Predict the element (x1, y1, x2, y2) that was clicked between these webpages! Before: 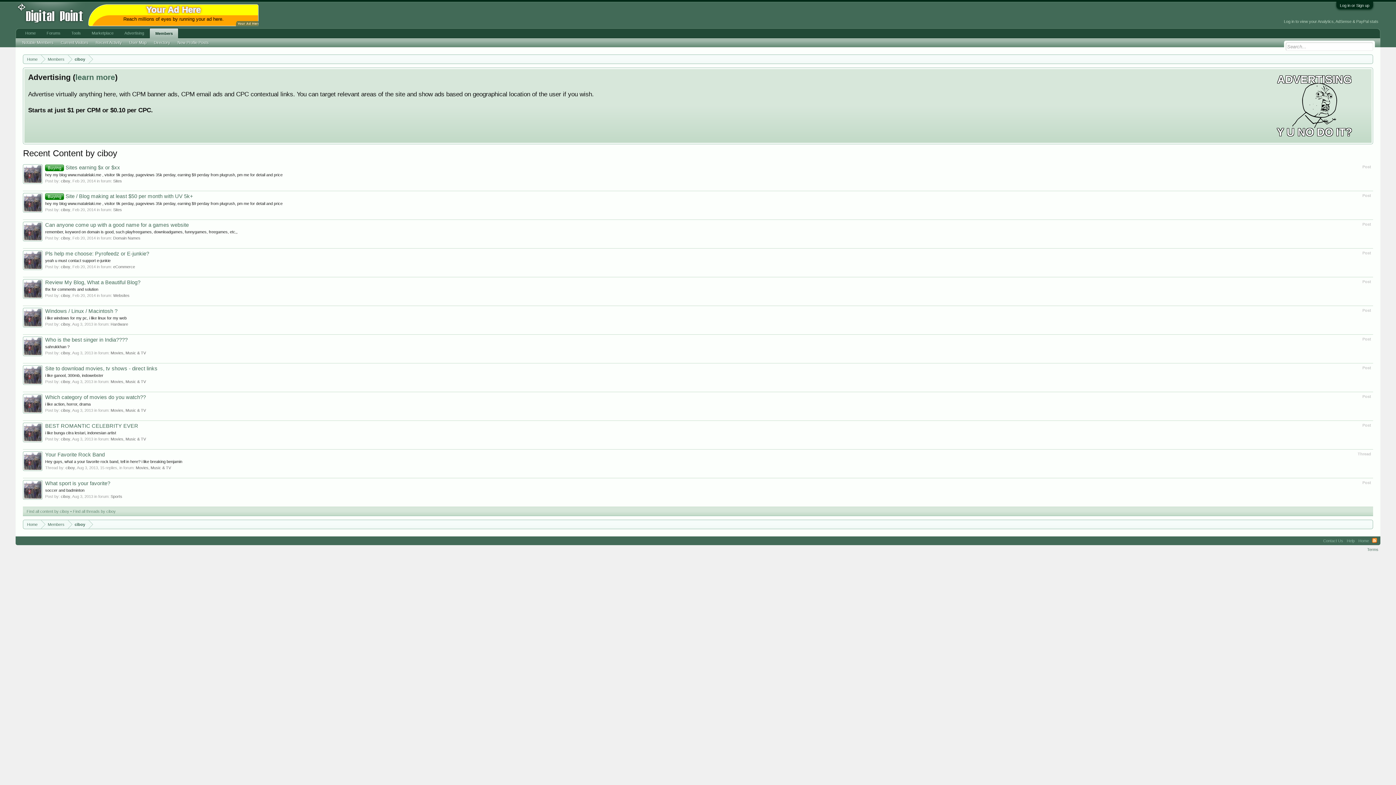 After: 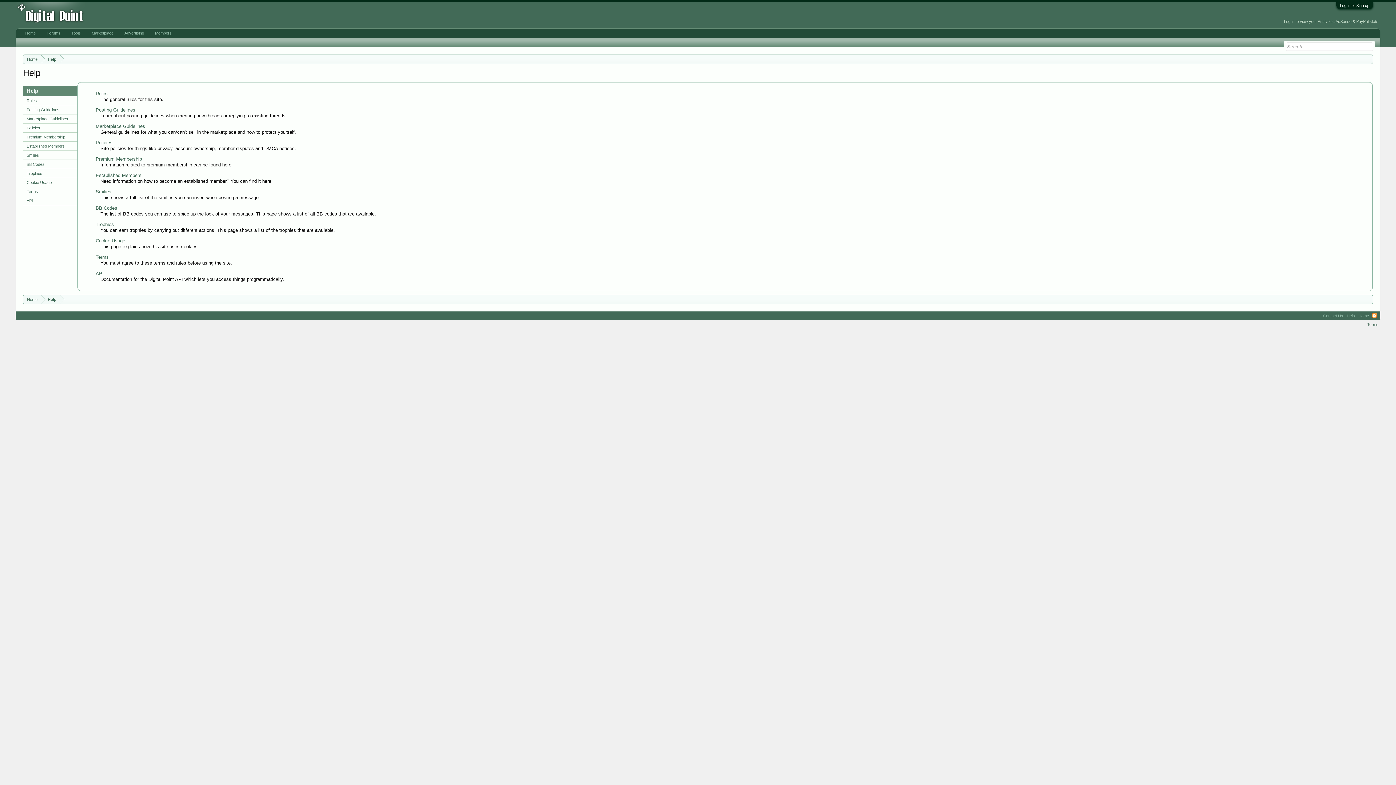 Action: label: Help bbox: (1345, 536, 1356, 545)